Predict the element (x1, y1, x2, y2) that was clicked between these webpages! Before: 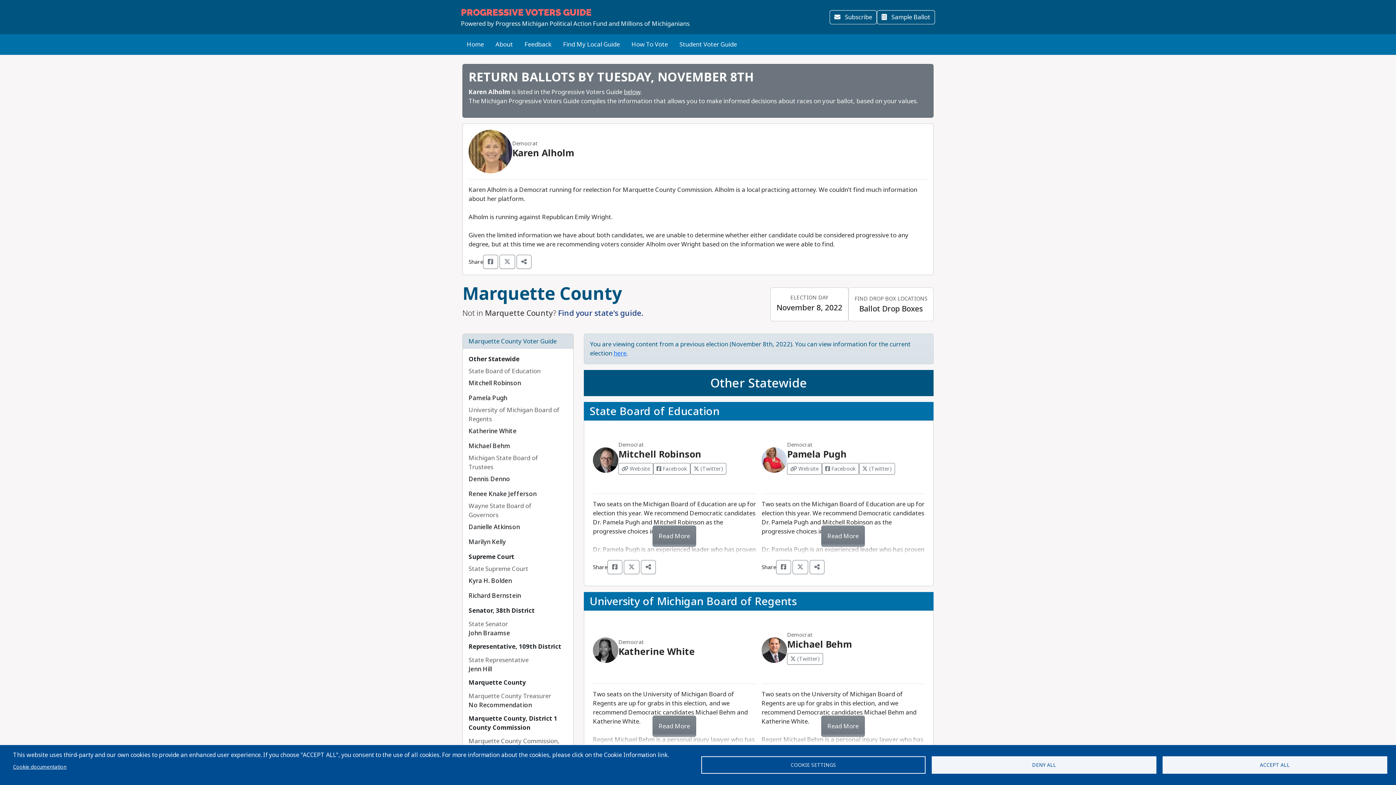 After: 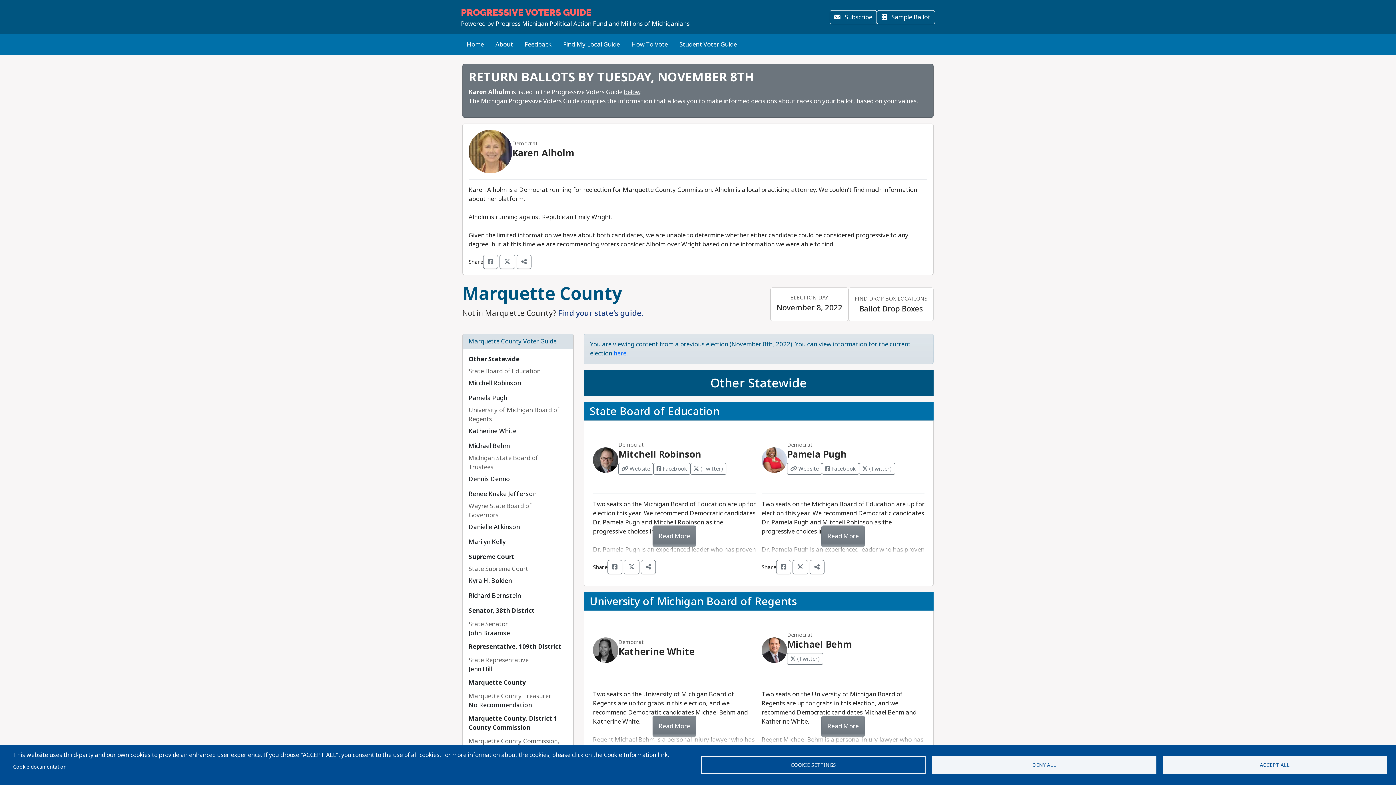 Action: label: Katherine White bbox: (618, 645, 694, 658)